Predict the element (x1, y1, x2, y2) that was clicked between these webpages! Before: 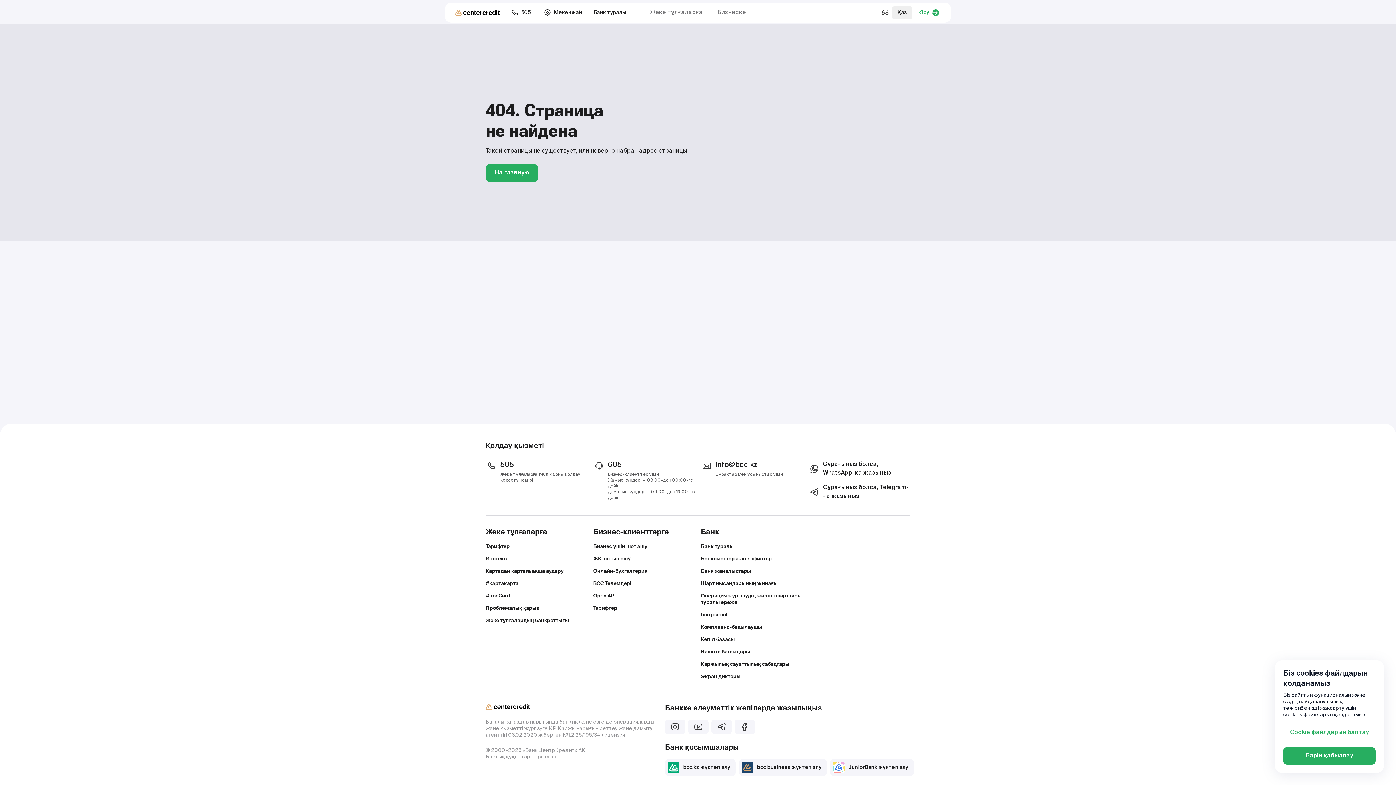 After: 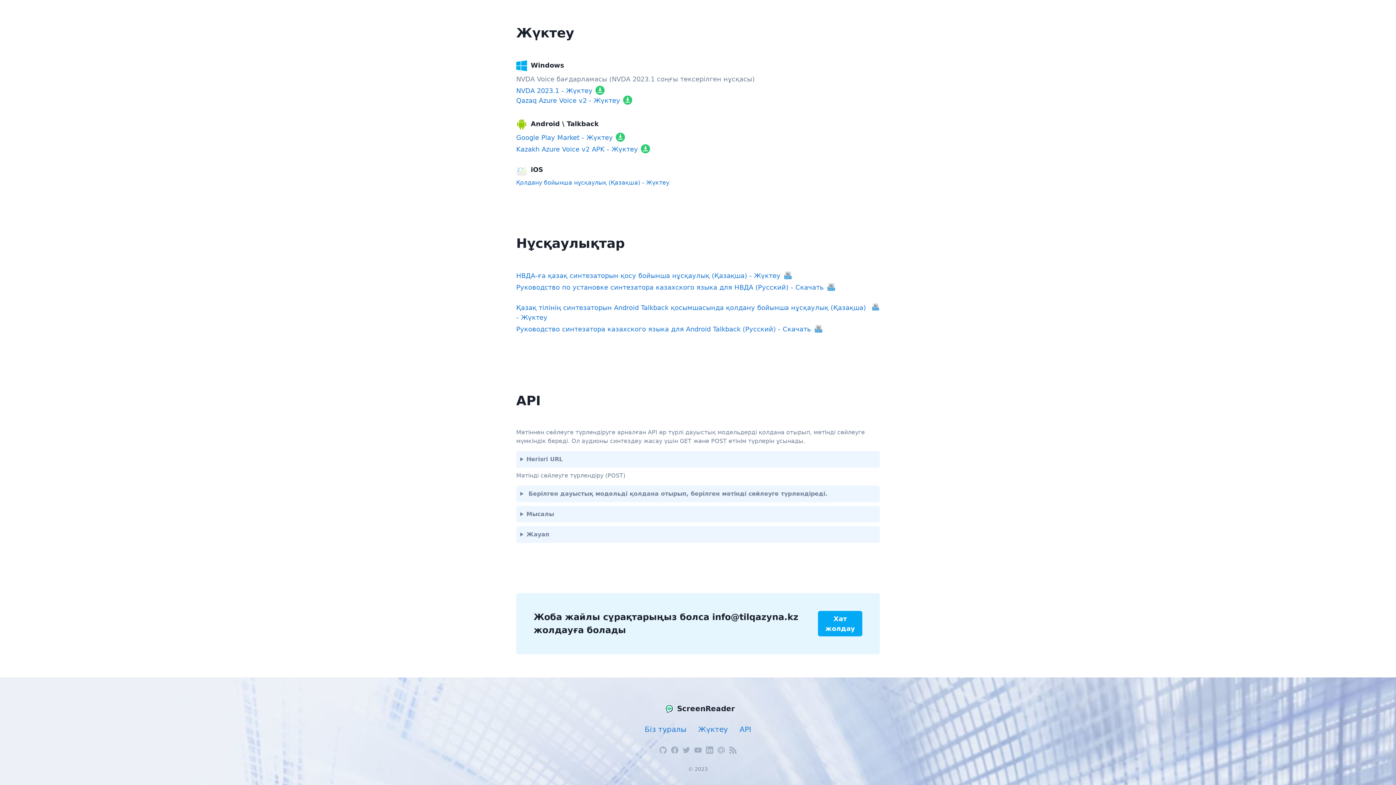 Action: bbox: (701, 673, 740, 680) label: Экран дикторы